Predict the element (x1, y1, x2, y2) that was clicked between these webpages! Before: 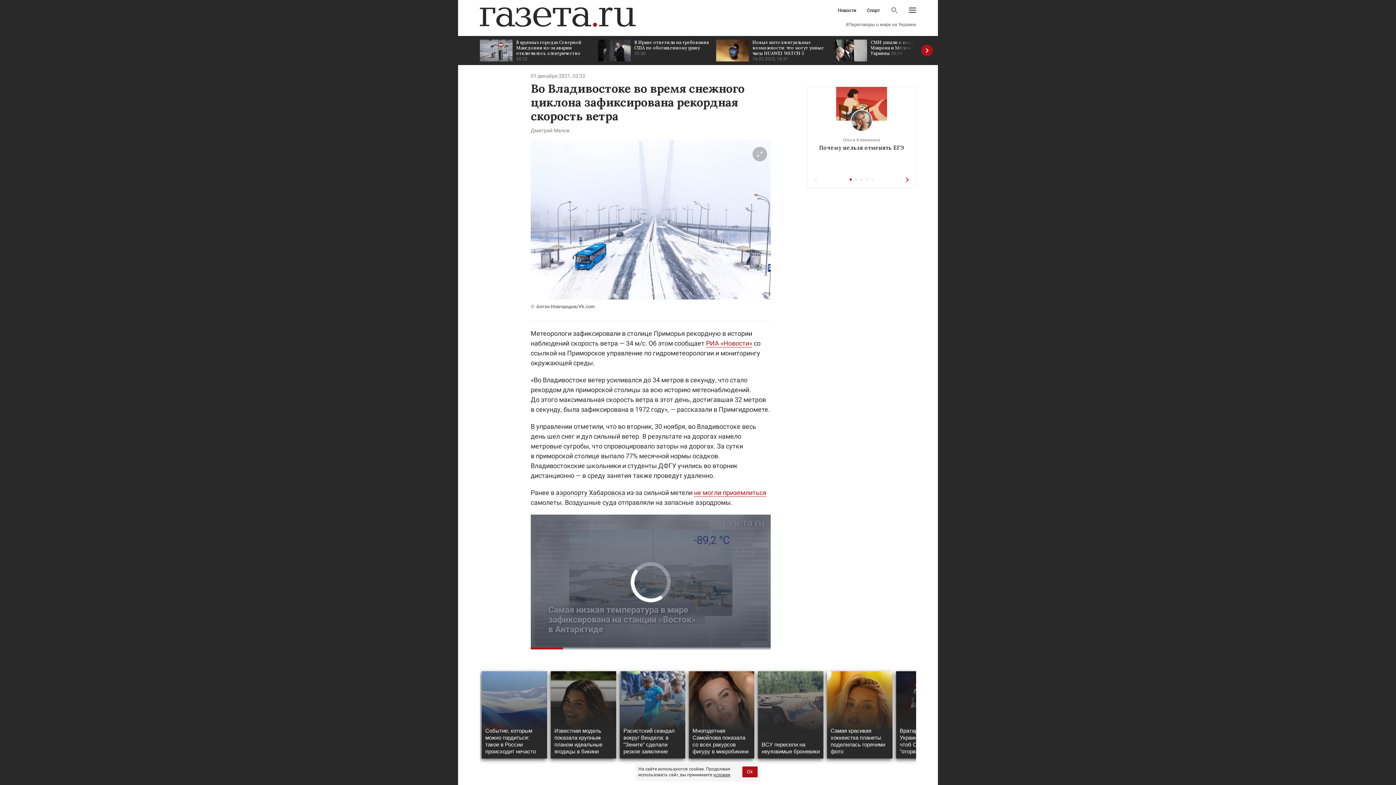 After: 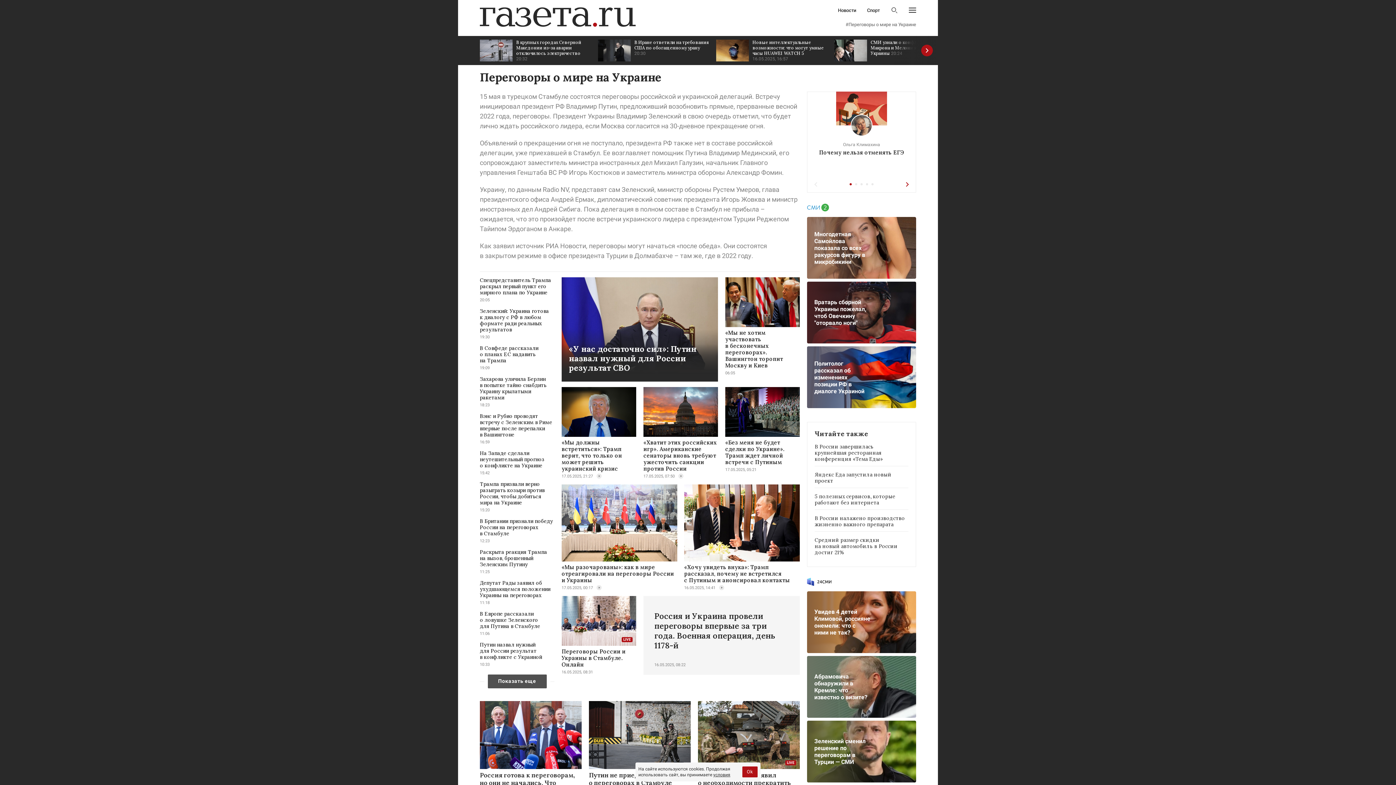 Action: label: #Переговоры о мире на Украине bbox: (845, 22, 916, 26)